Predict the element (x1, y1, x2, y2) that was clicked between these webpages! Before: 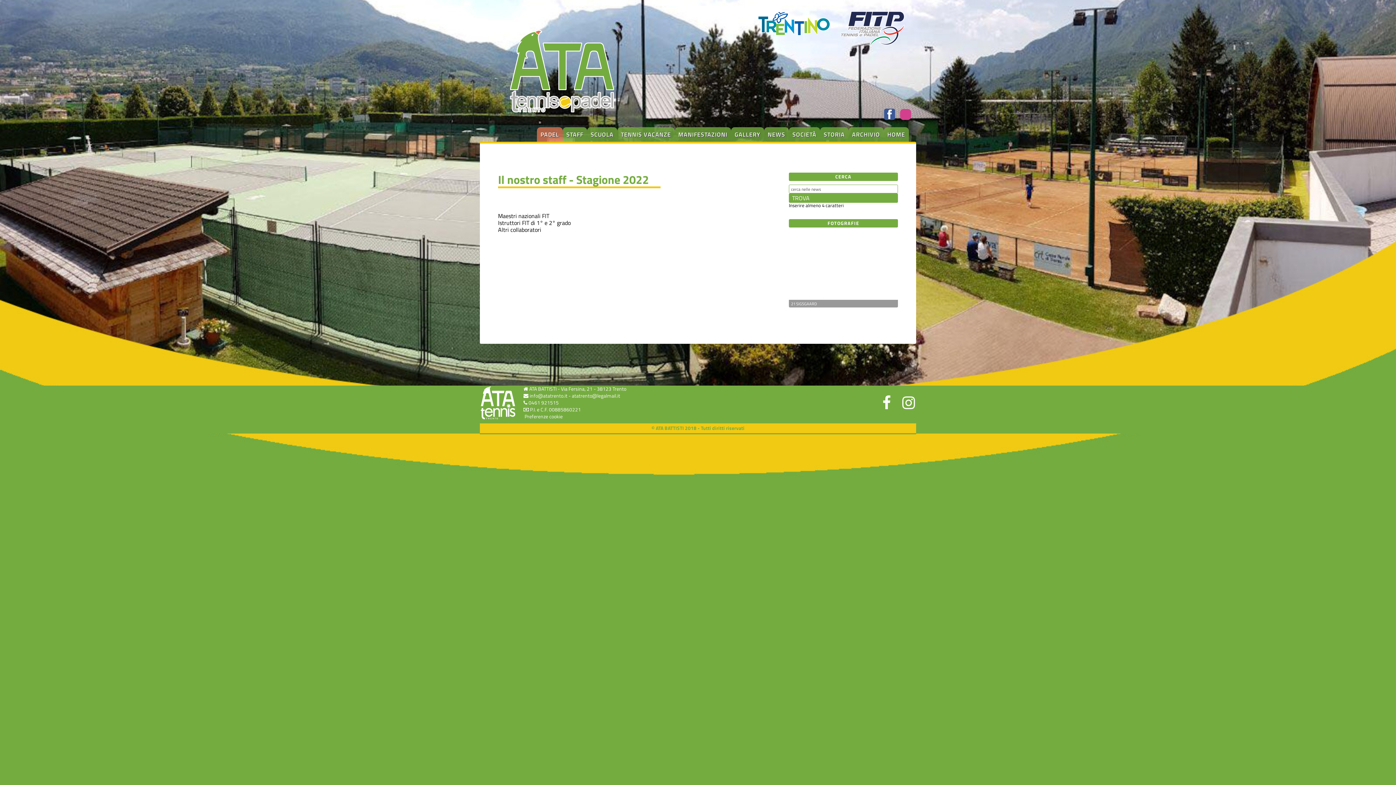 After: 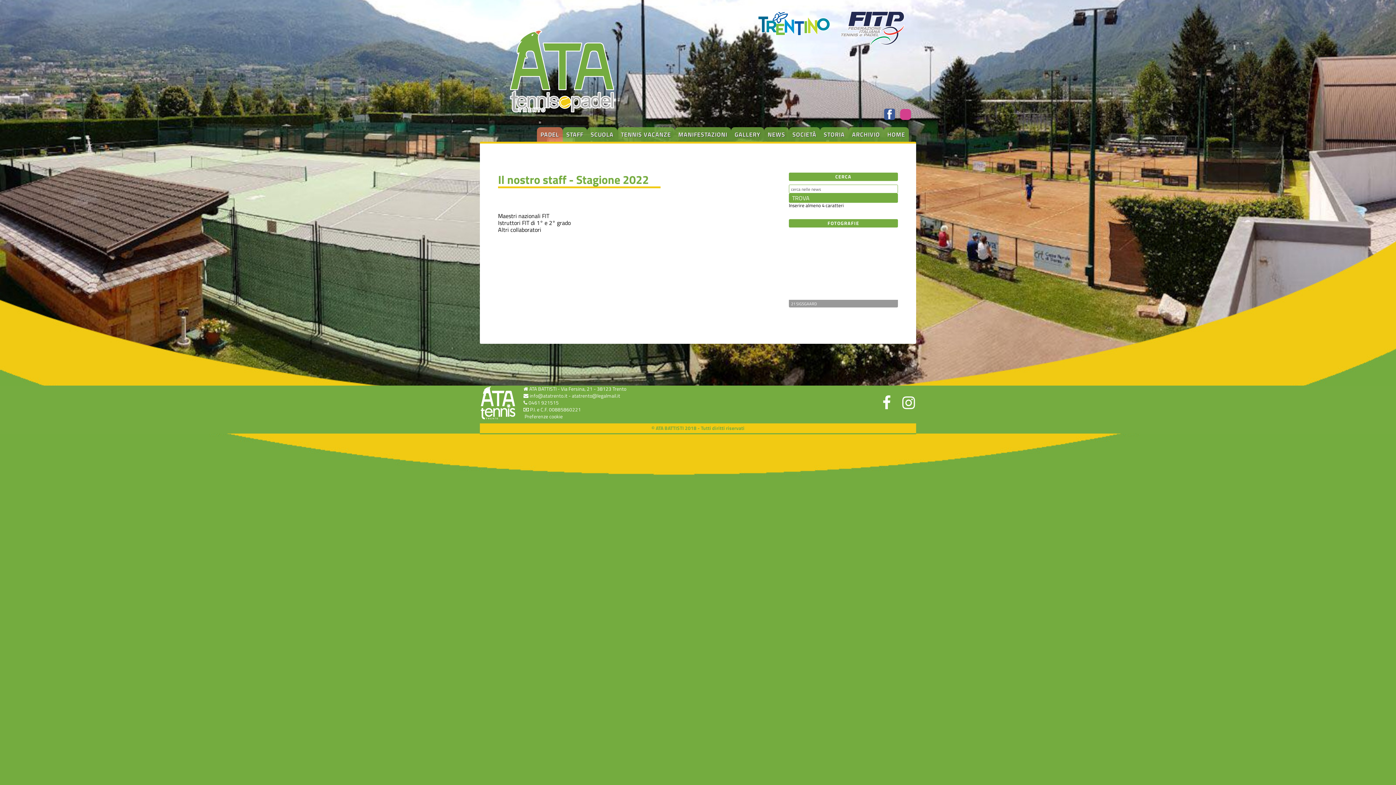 Action: bbox: (900, 109, 911, 120)